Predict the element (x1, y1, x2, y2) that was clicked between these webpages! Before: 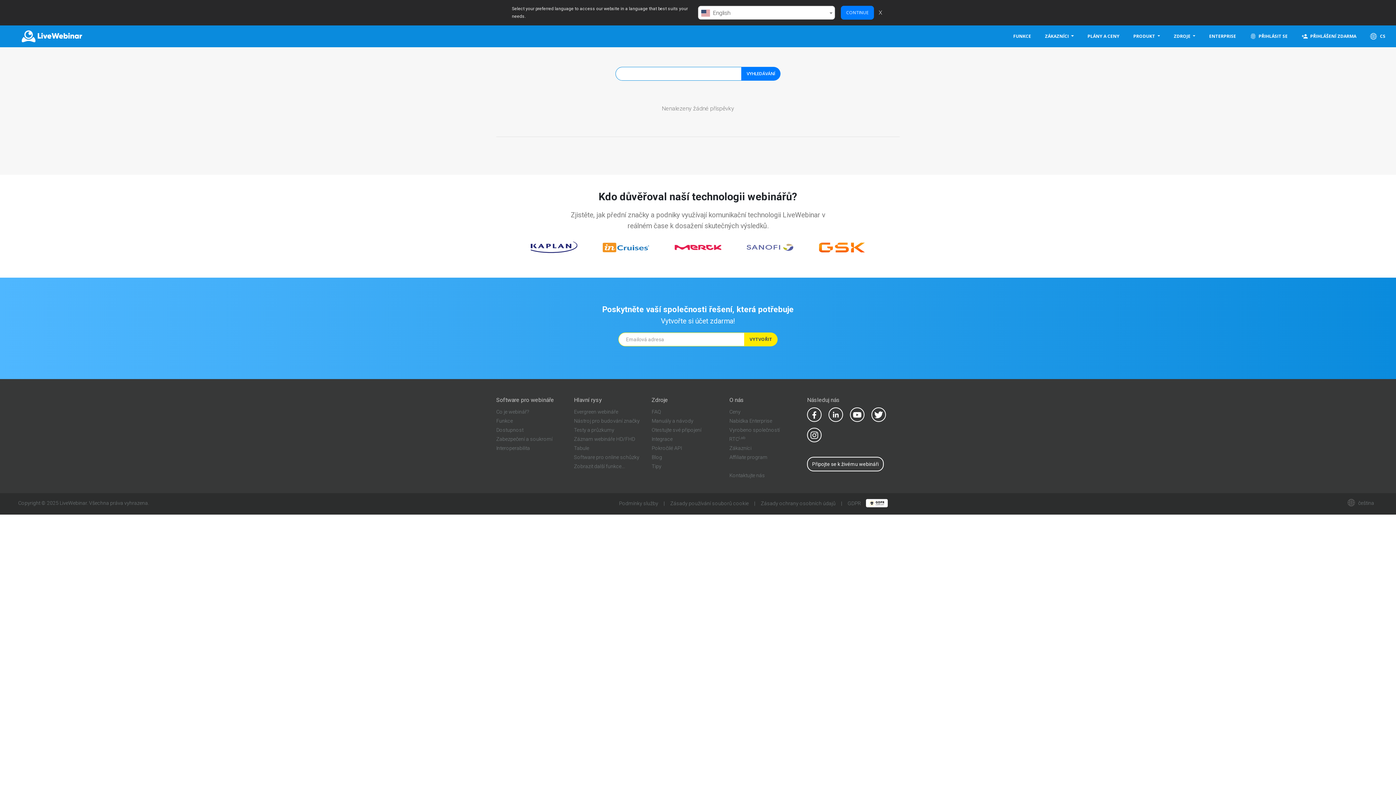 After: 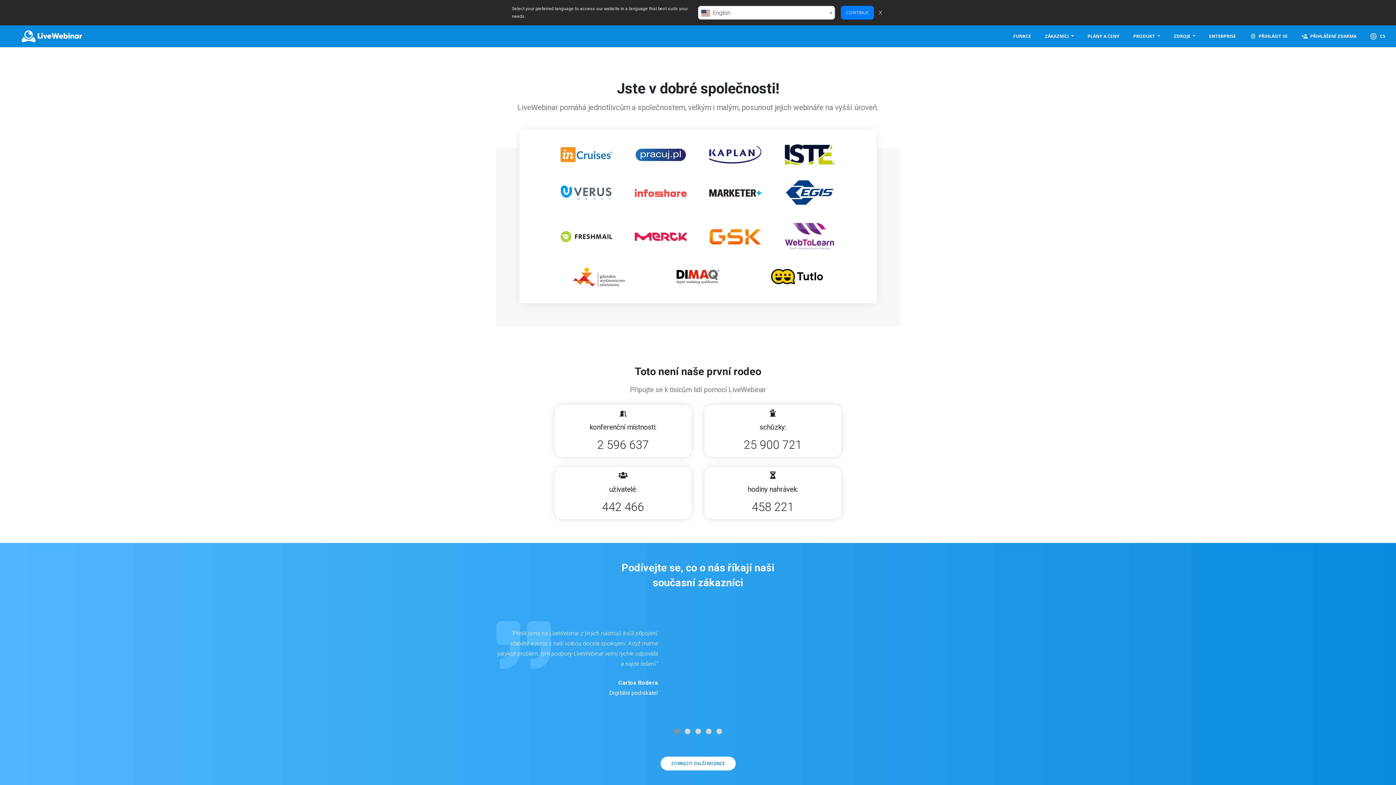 Action: bbox: (602, 242, 649, 252)